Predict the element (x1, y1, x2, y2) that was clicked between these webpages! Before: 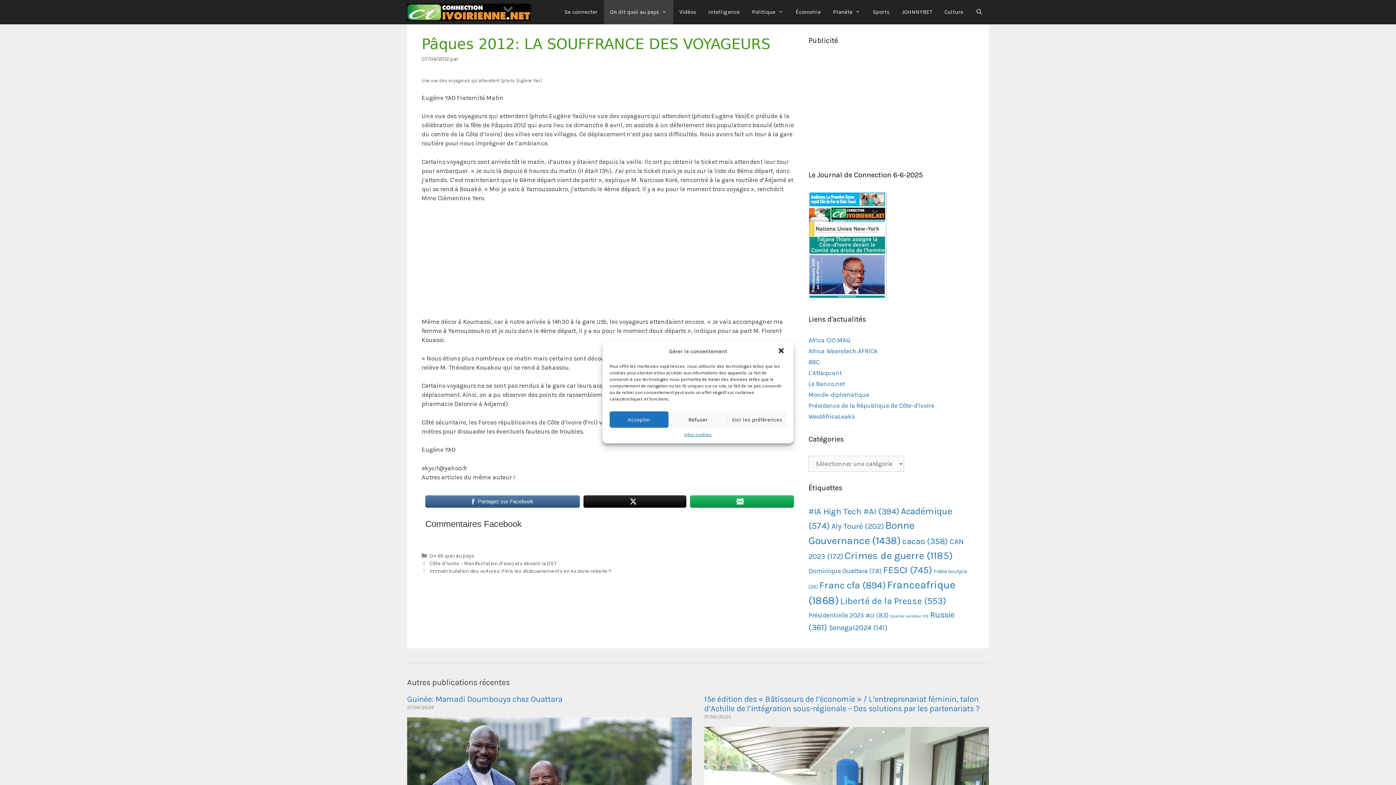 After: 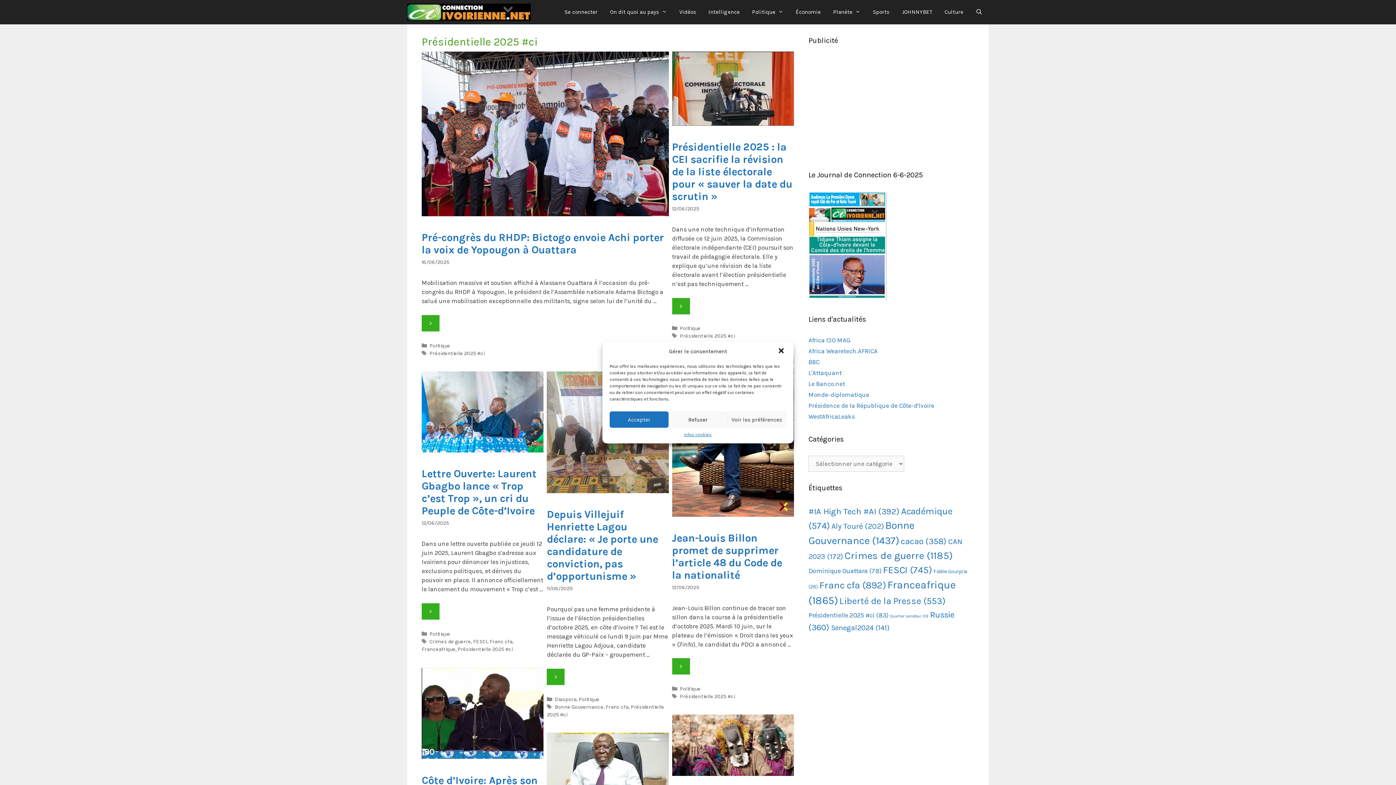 Action: bbox: (808, 611, 888, 619) label: Présidentielle 2025 #ci (83 éléments)